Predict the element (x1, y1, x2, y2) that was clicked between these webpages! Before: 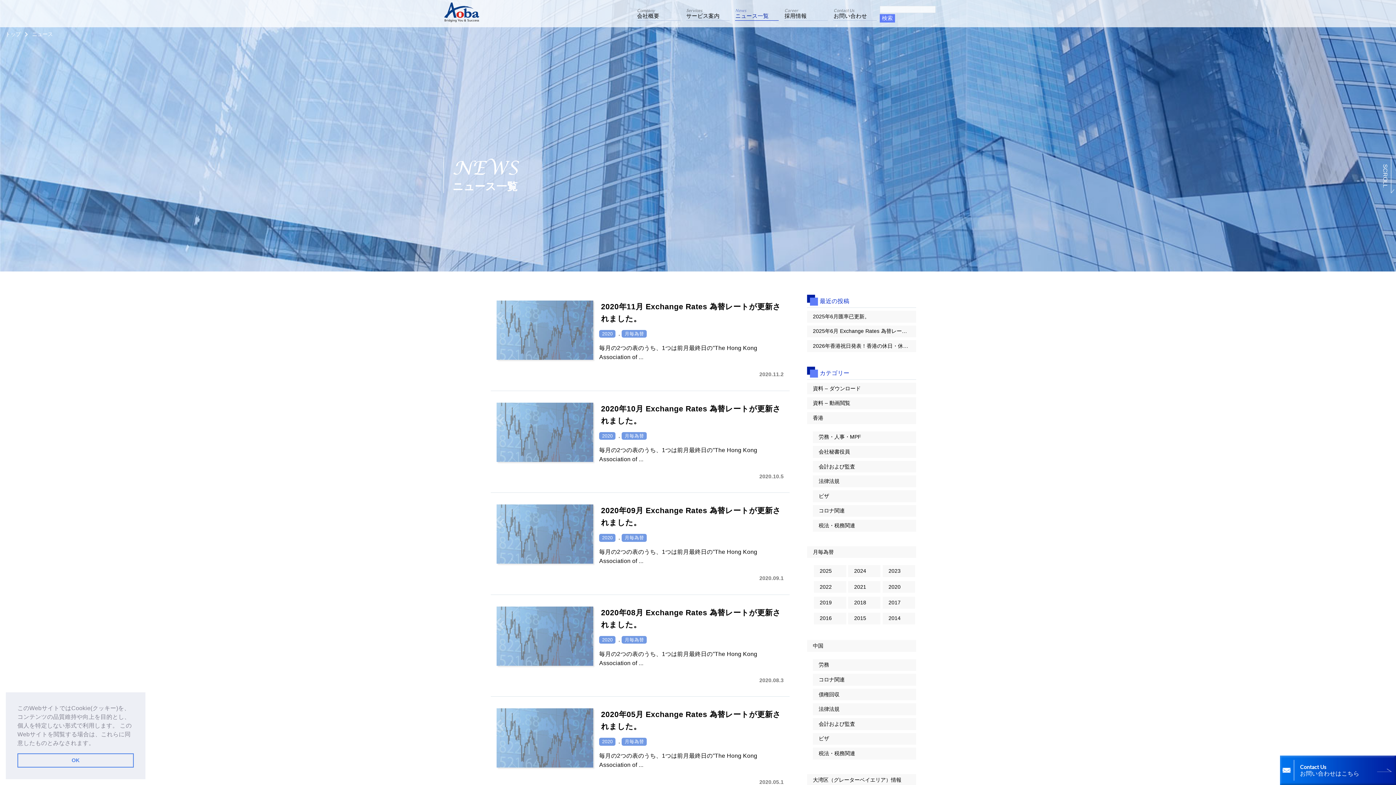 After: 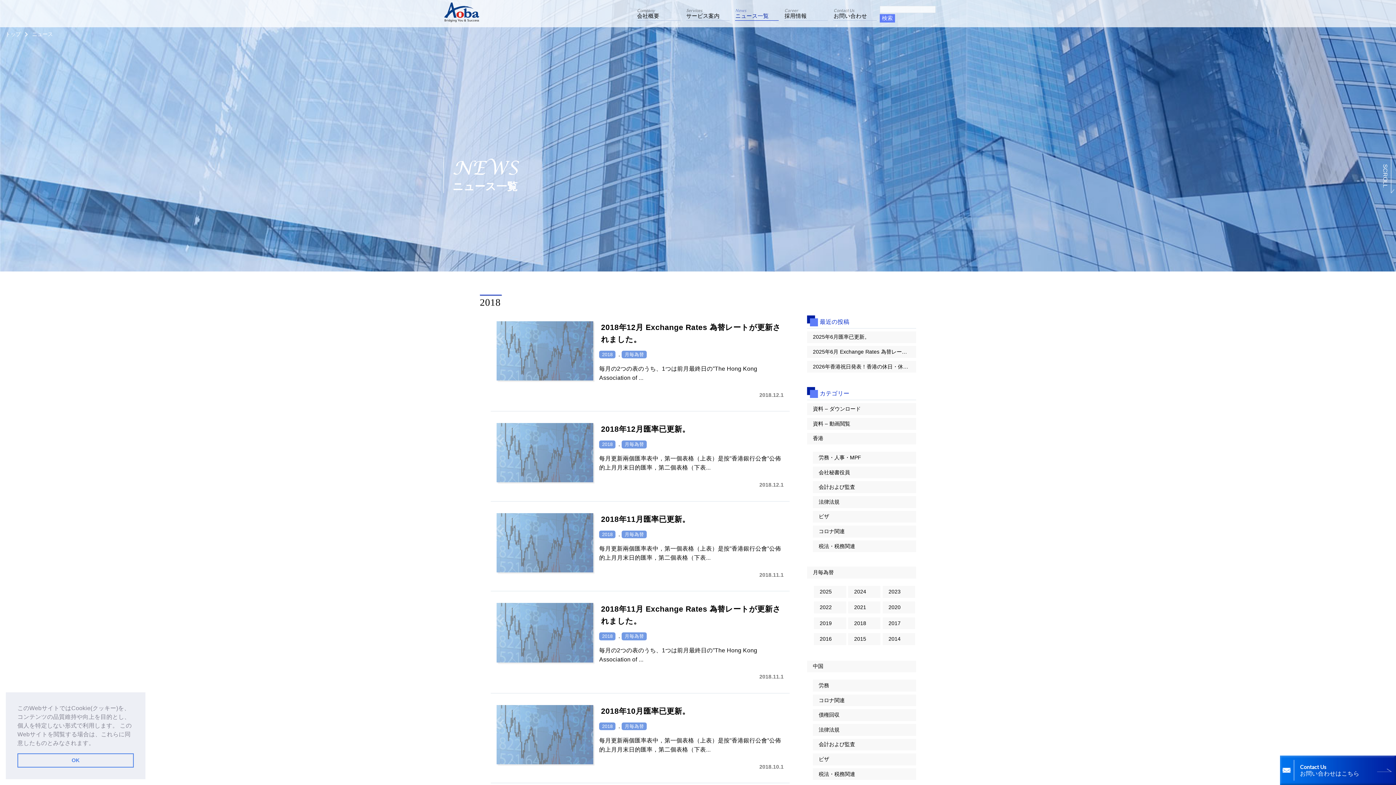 Action: bbox: (848, 597, 880, 609) label: 2018